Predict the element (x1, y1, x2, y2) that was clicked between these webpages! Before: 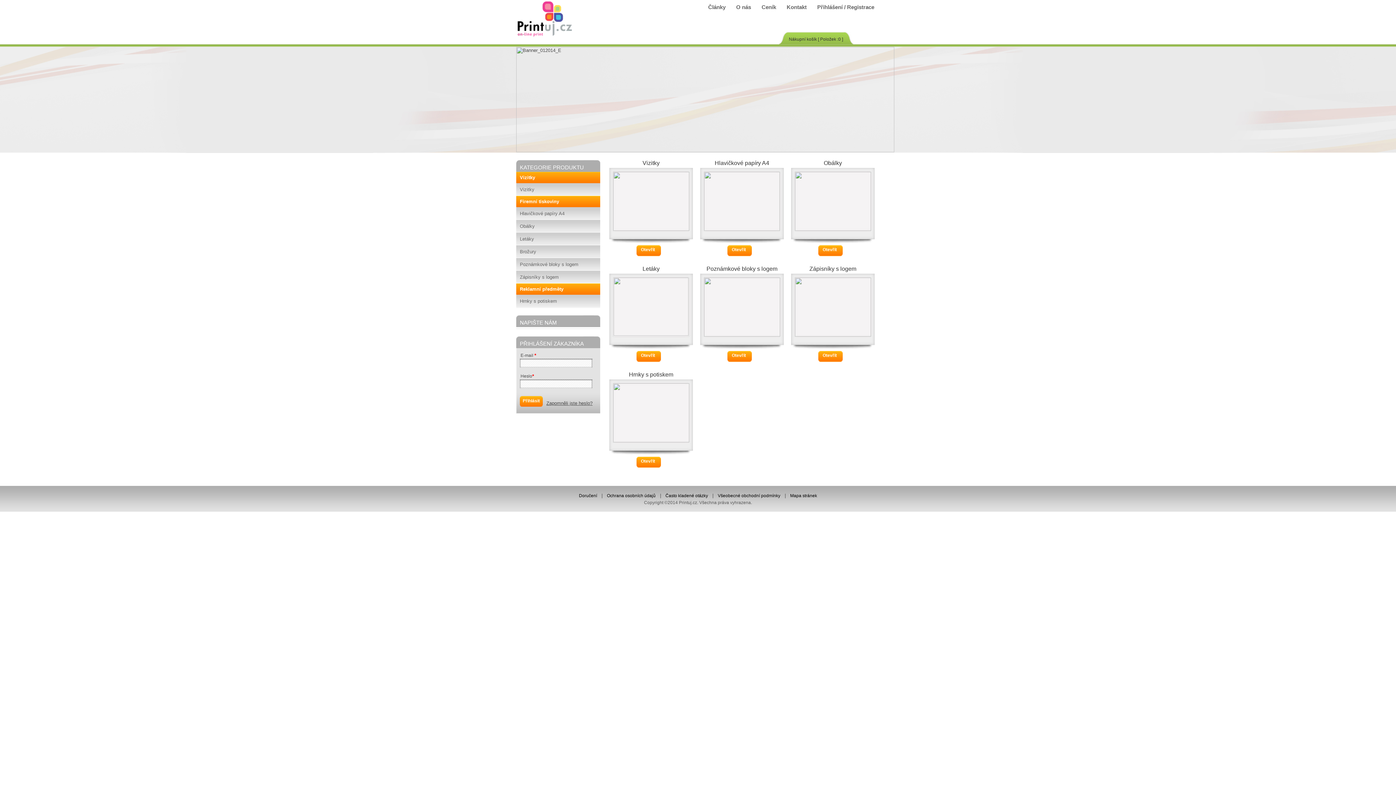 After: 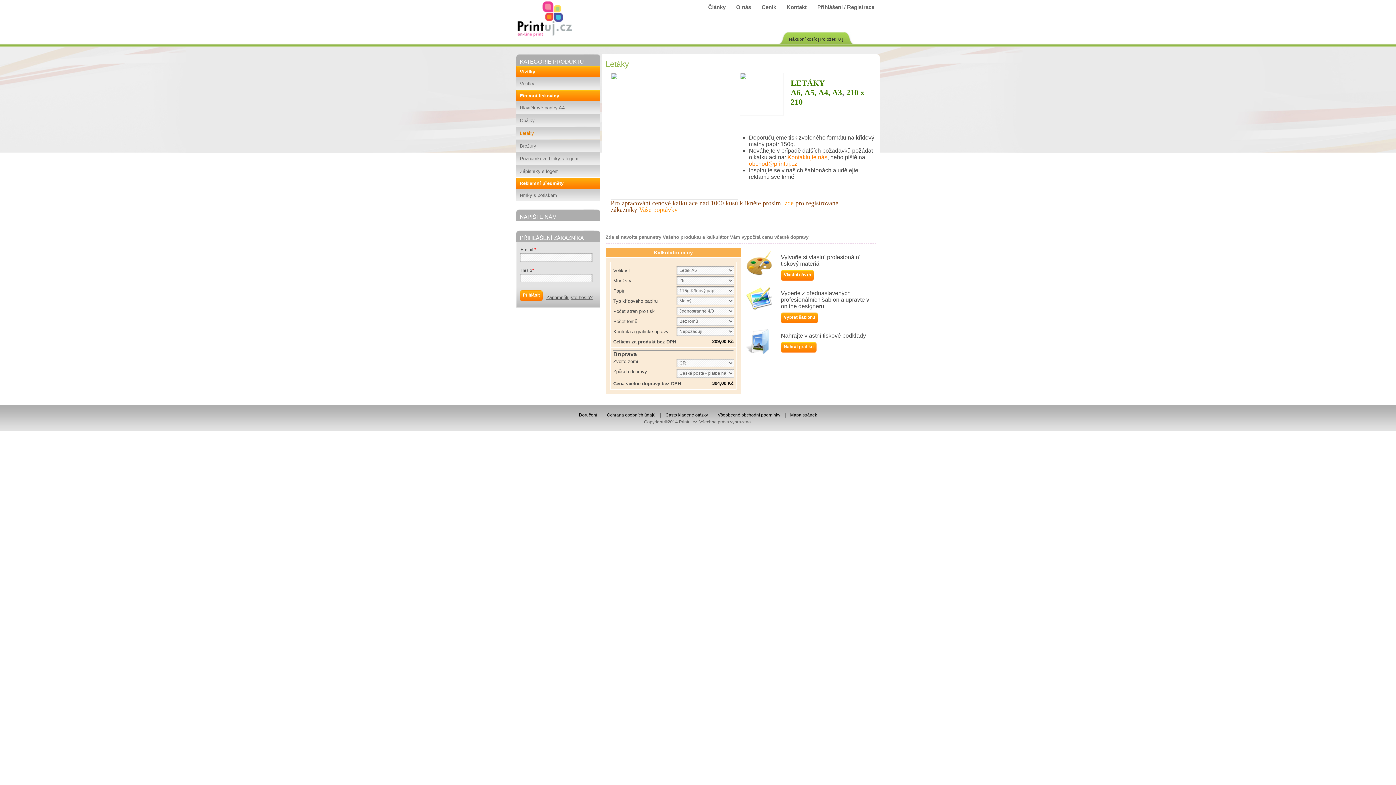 Action: bbox: (516, 232, 600, 245) label: Letáky